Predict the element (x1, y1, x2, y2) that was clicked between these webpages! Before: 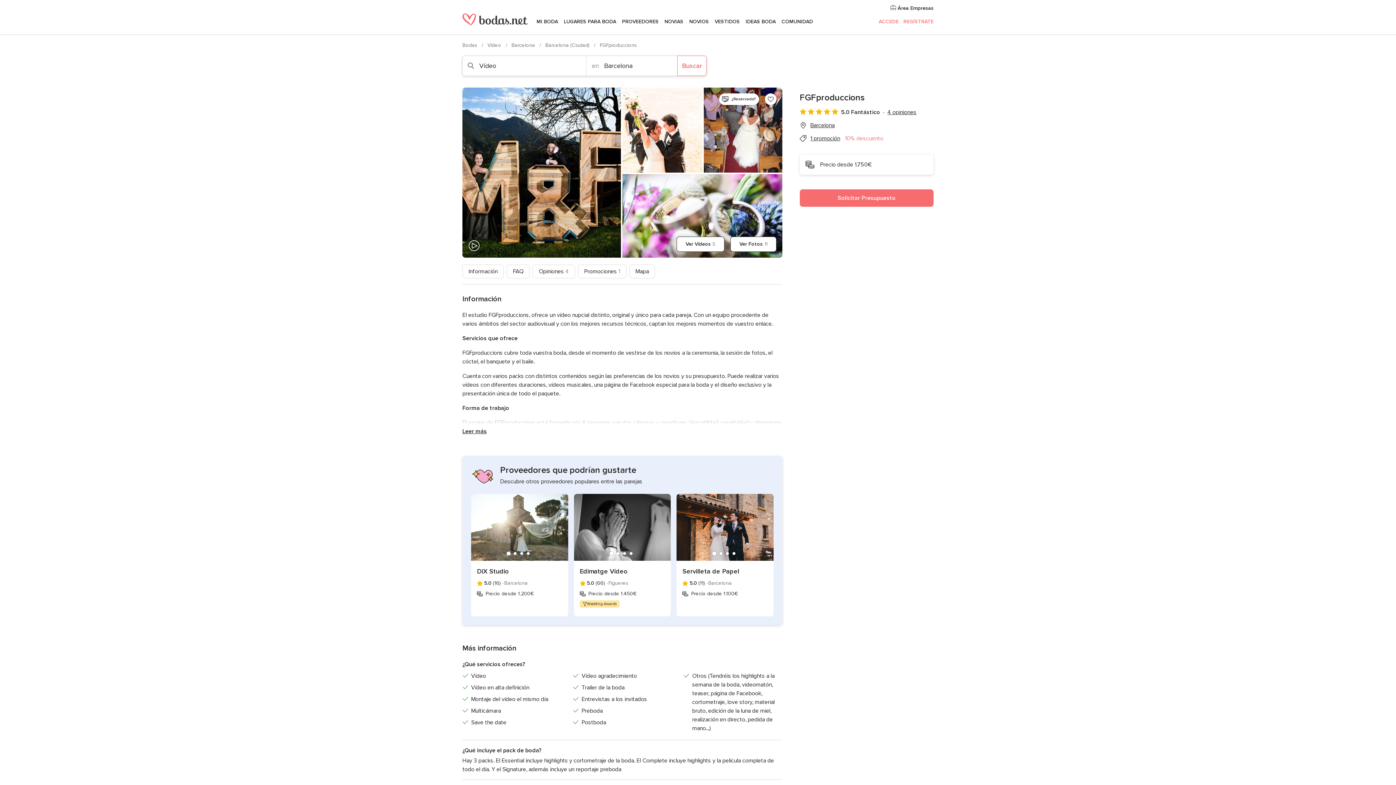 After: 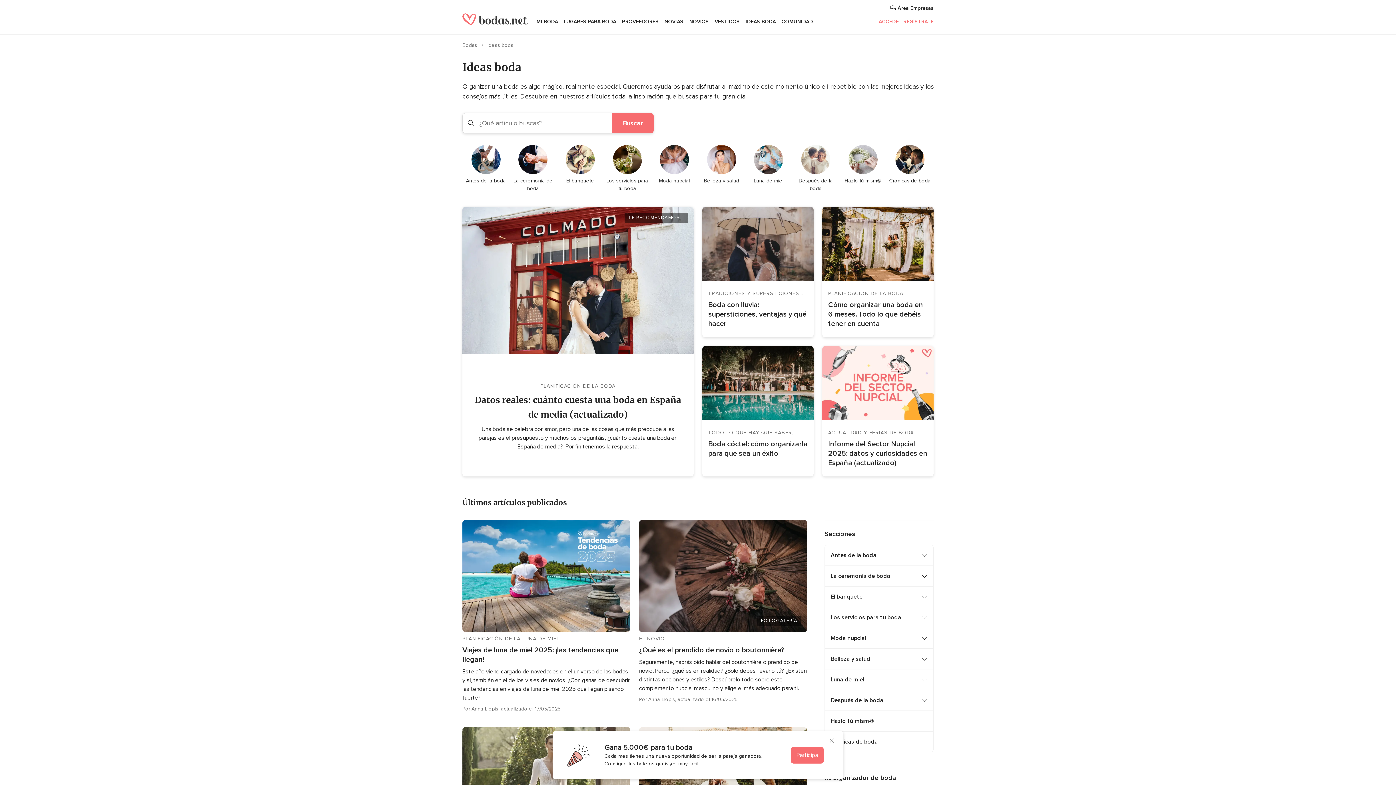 Action: label: IDEAS BODA bbox: (742, 9, 778, 34)